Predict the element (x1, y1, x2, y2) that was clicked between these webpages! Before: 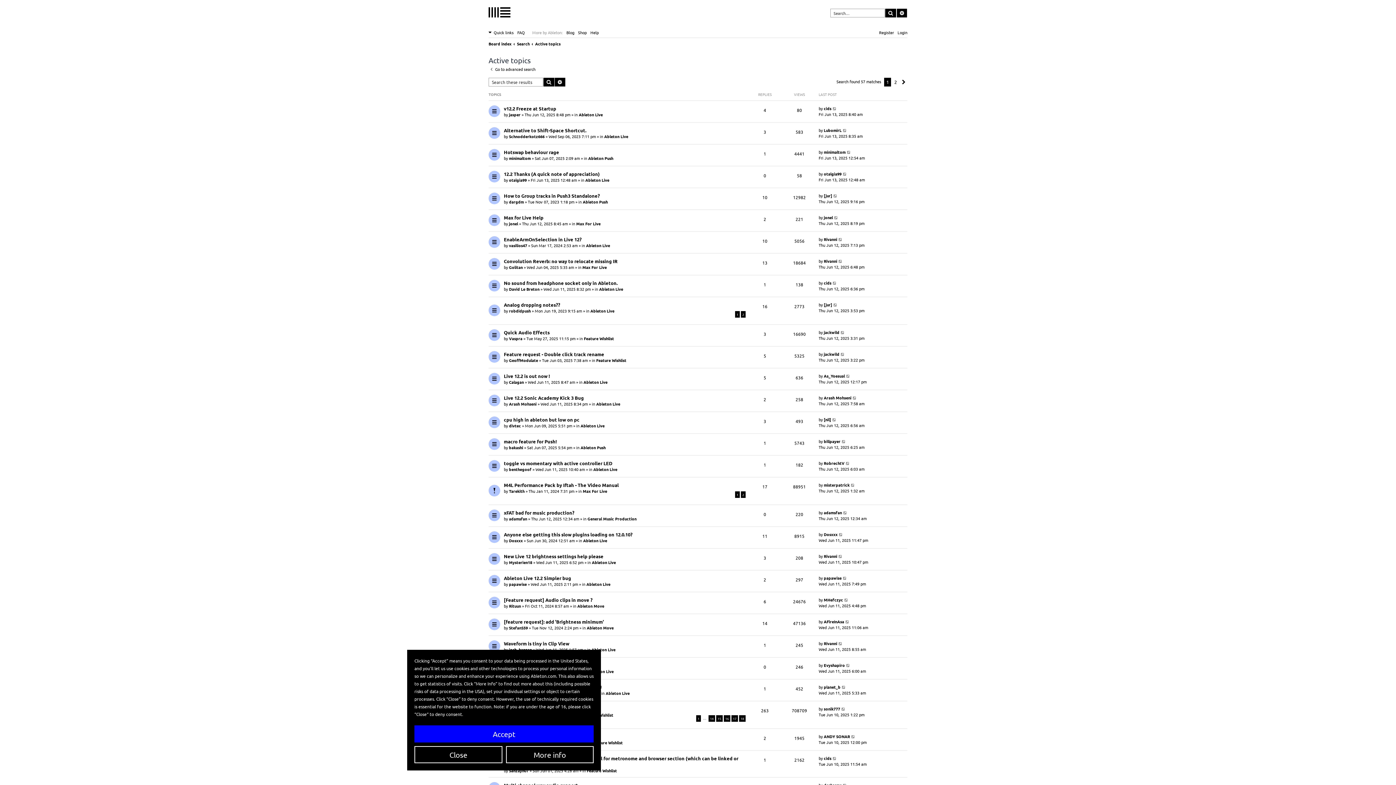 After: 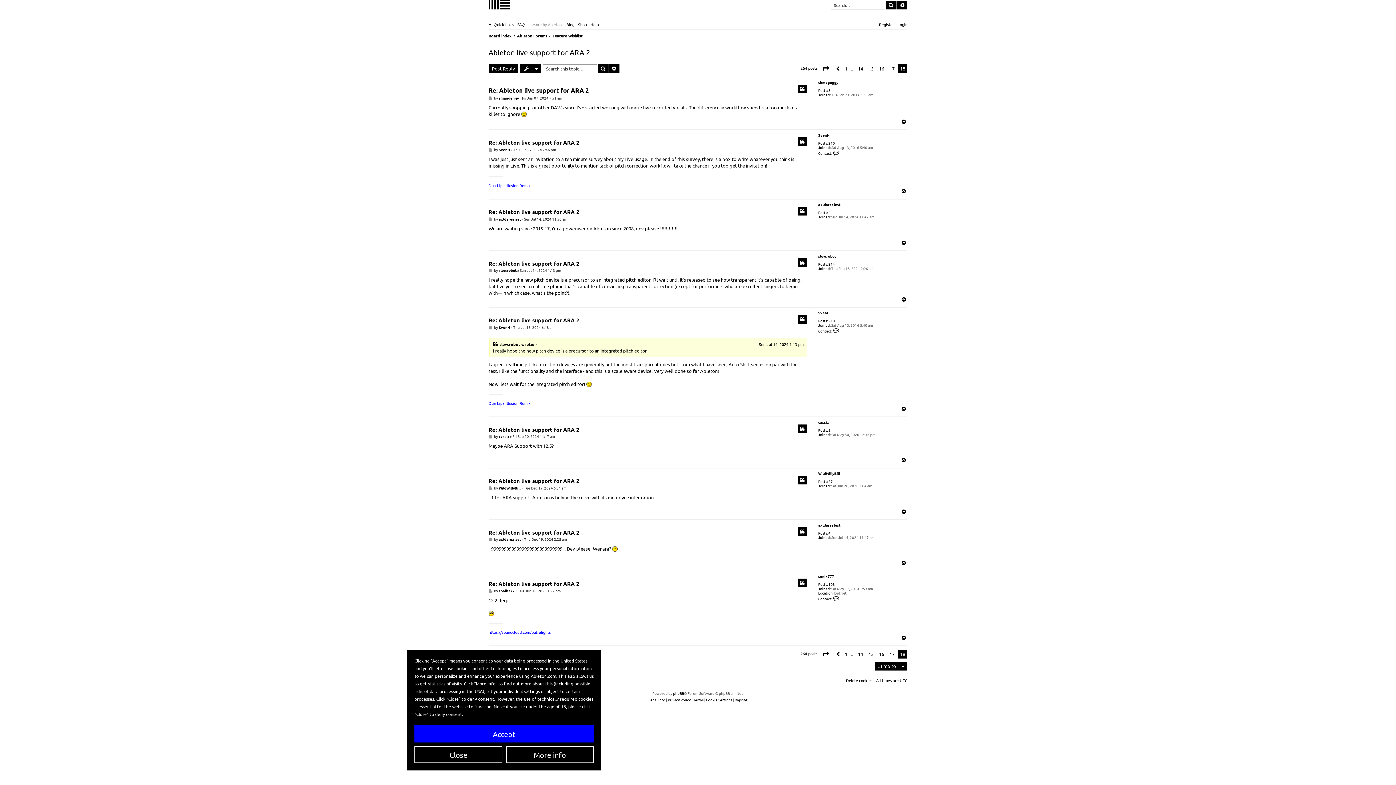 Action: bbox: (841, 706, 846, 711)